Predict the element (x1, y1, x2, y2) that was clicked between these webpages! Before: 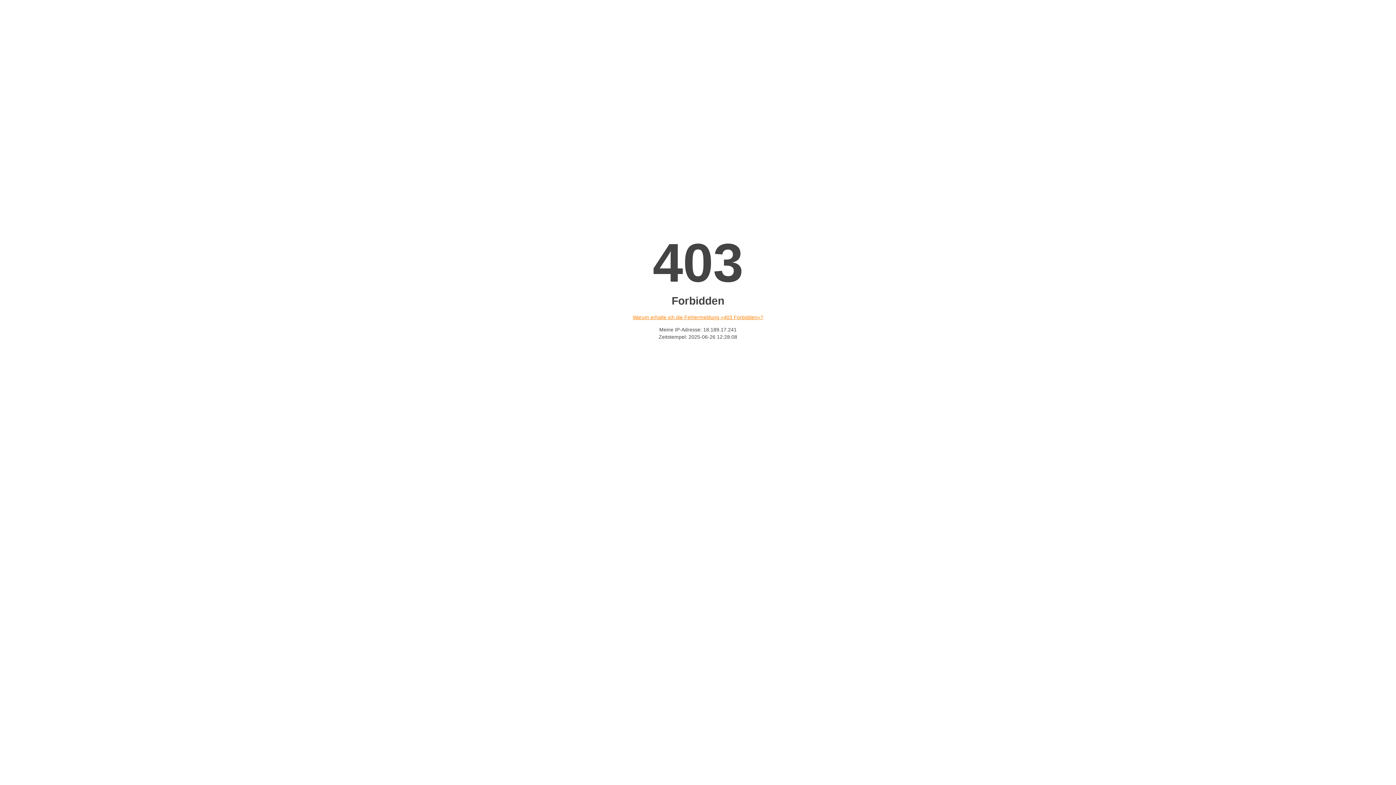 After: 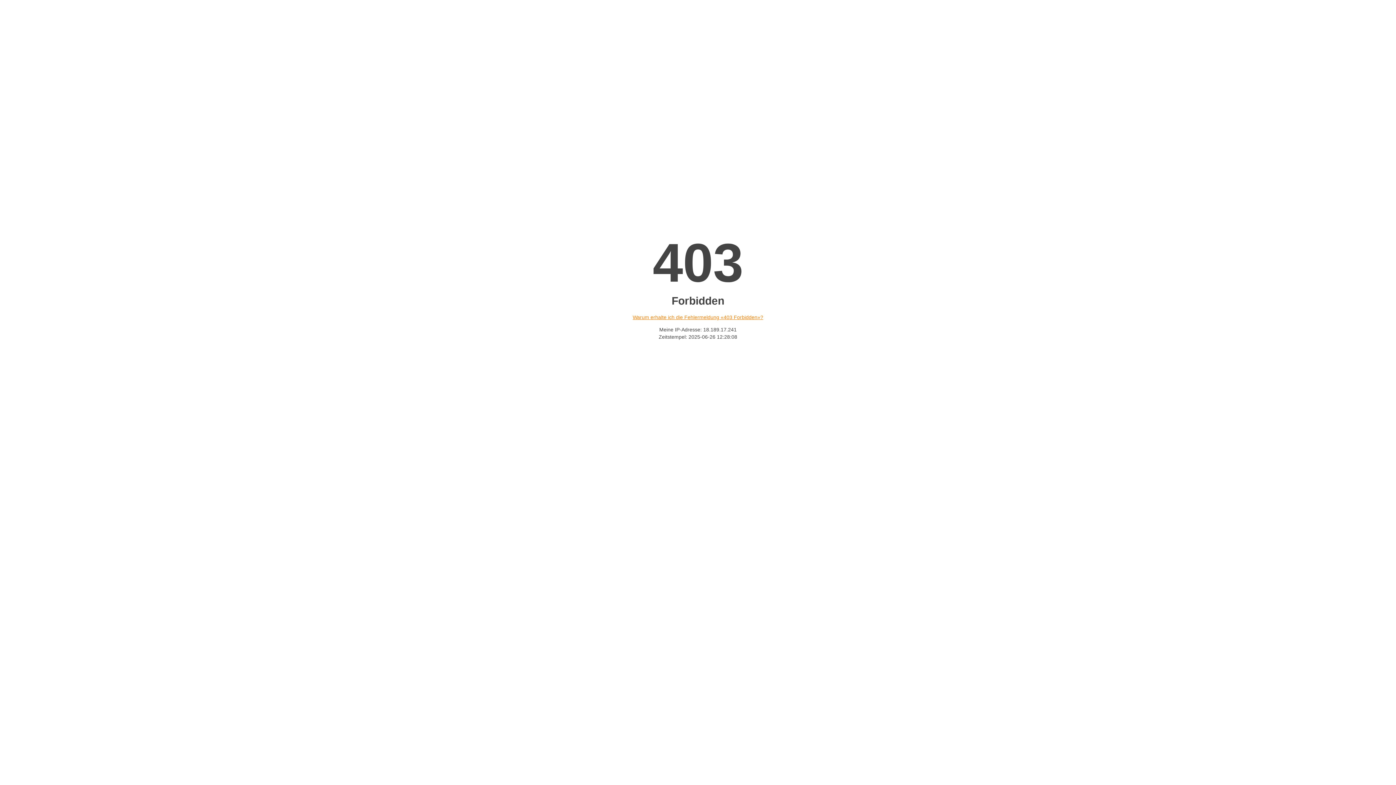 Action: label: Warum erhalte ich die Fehlermeldung «403 Forbidden»? bbox: (632, 314, 763, 320)